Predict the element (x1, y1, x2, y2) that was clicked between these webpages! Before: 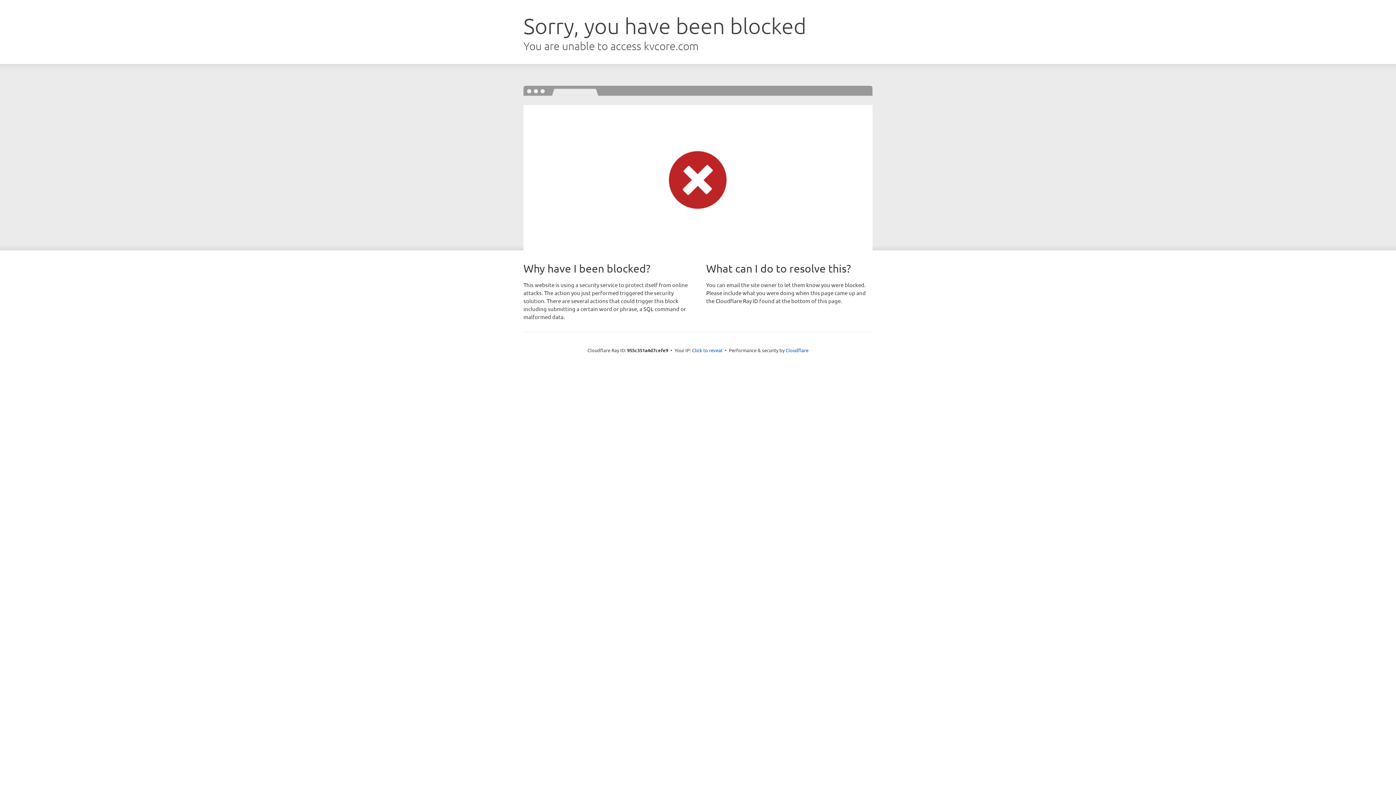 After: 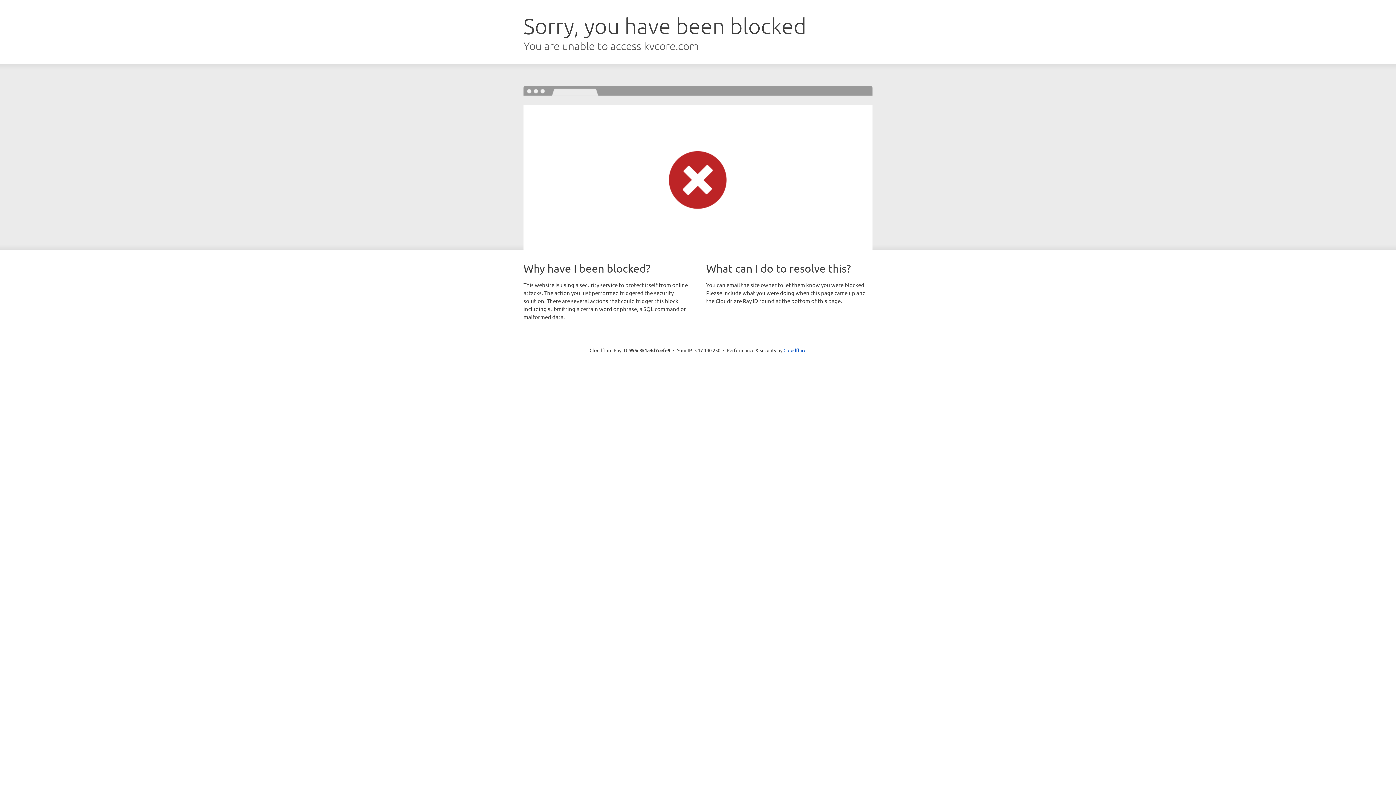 Action: bbox: (692, 346, 722, 353) label: Click to reveal